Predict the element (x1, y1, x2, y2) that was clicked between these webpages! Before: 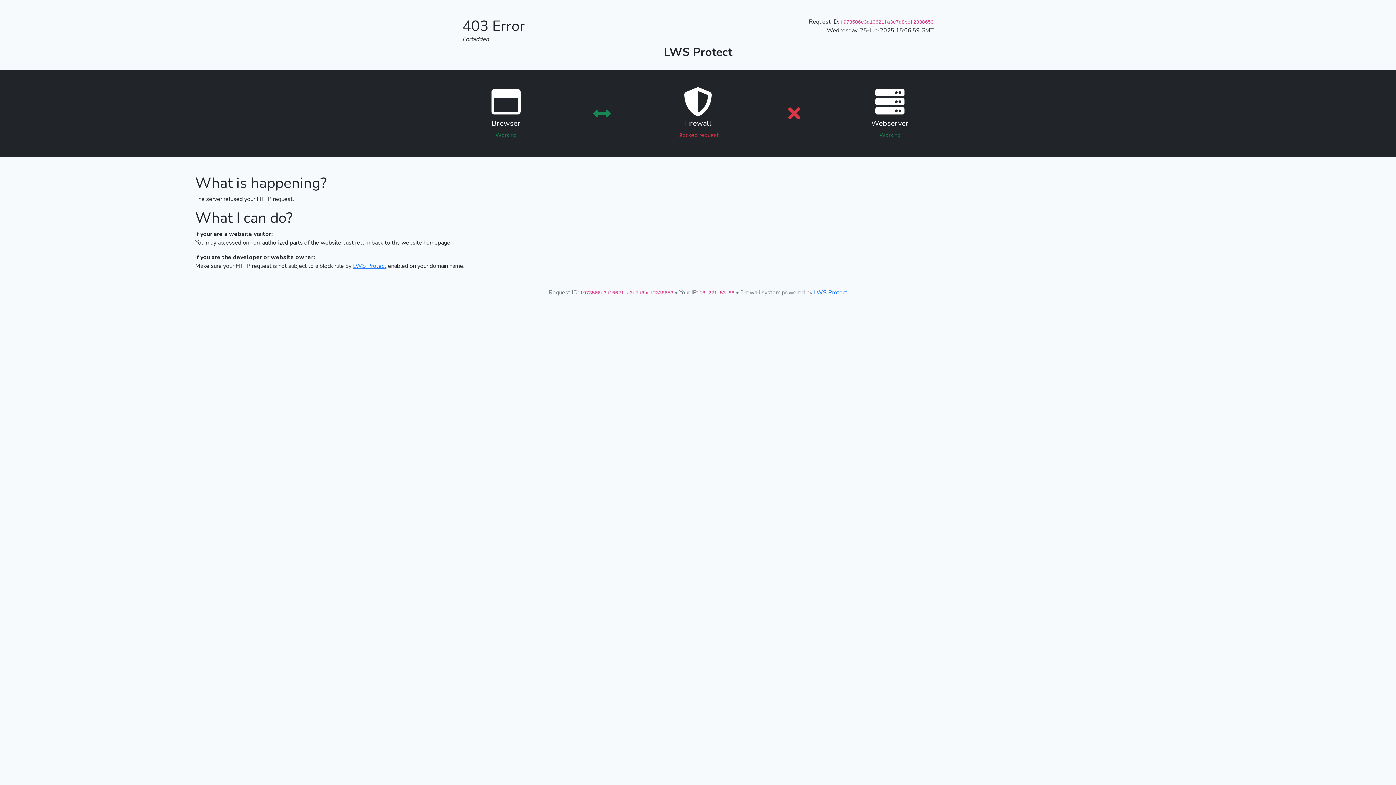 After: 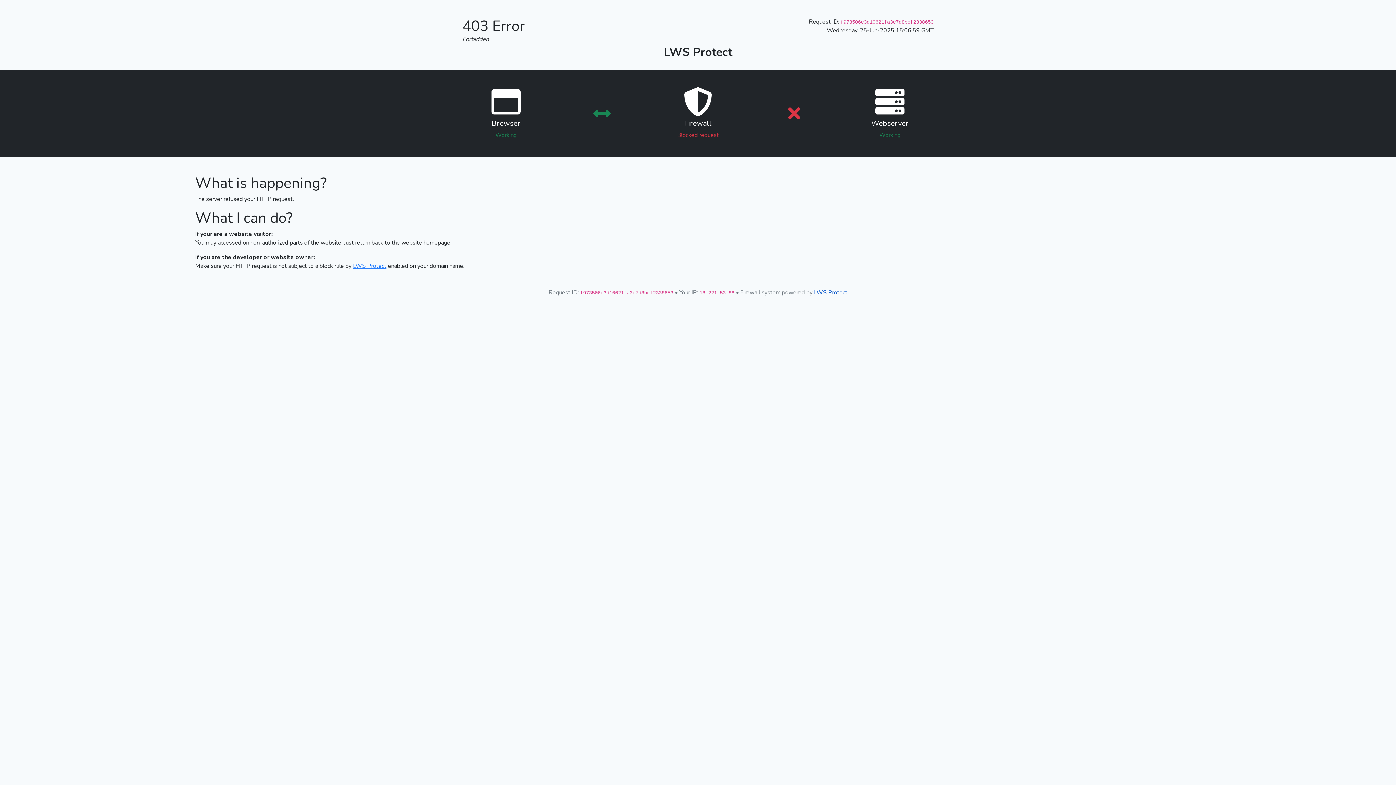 Action: label: LWS Protect bbox: (814, 288, 847, 296)